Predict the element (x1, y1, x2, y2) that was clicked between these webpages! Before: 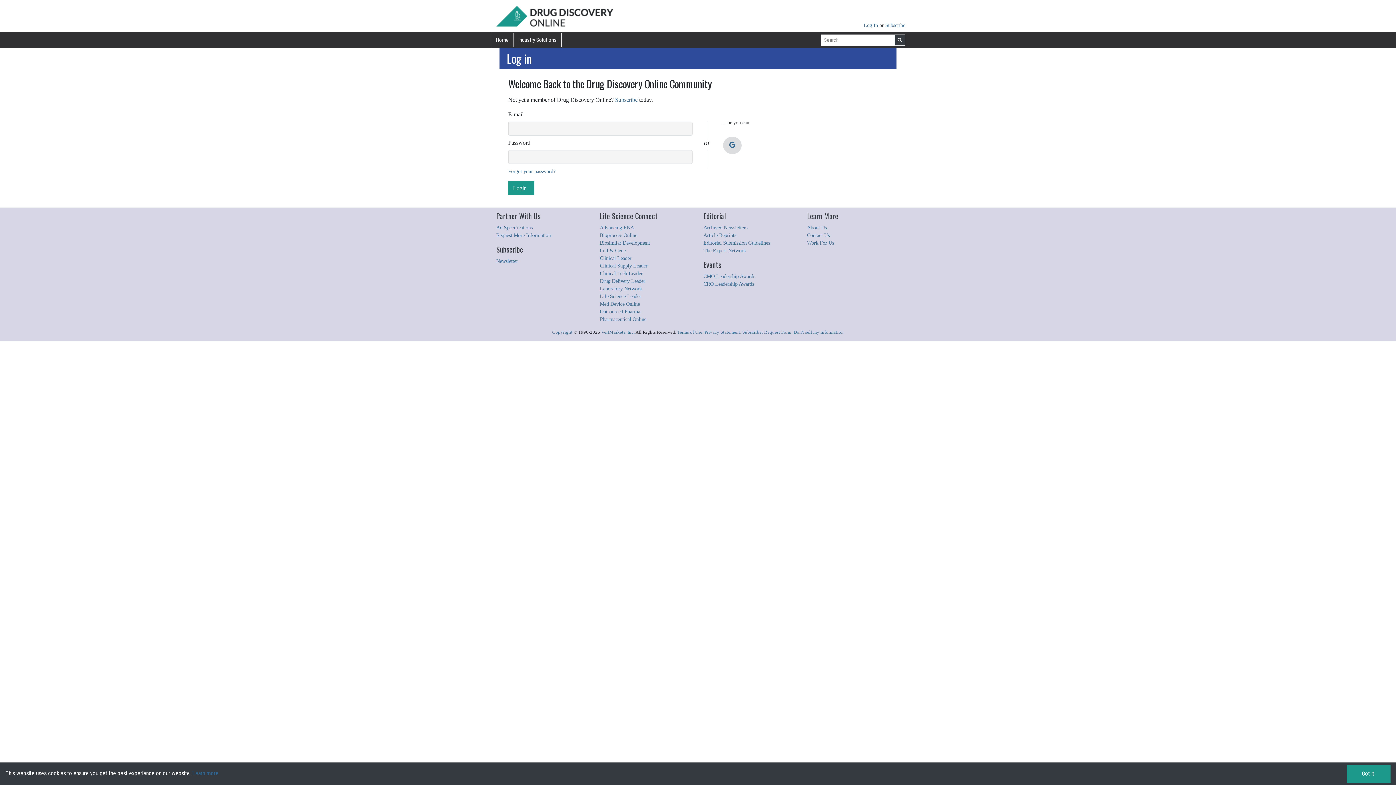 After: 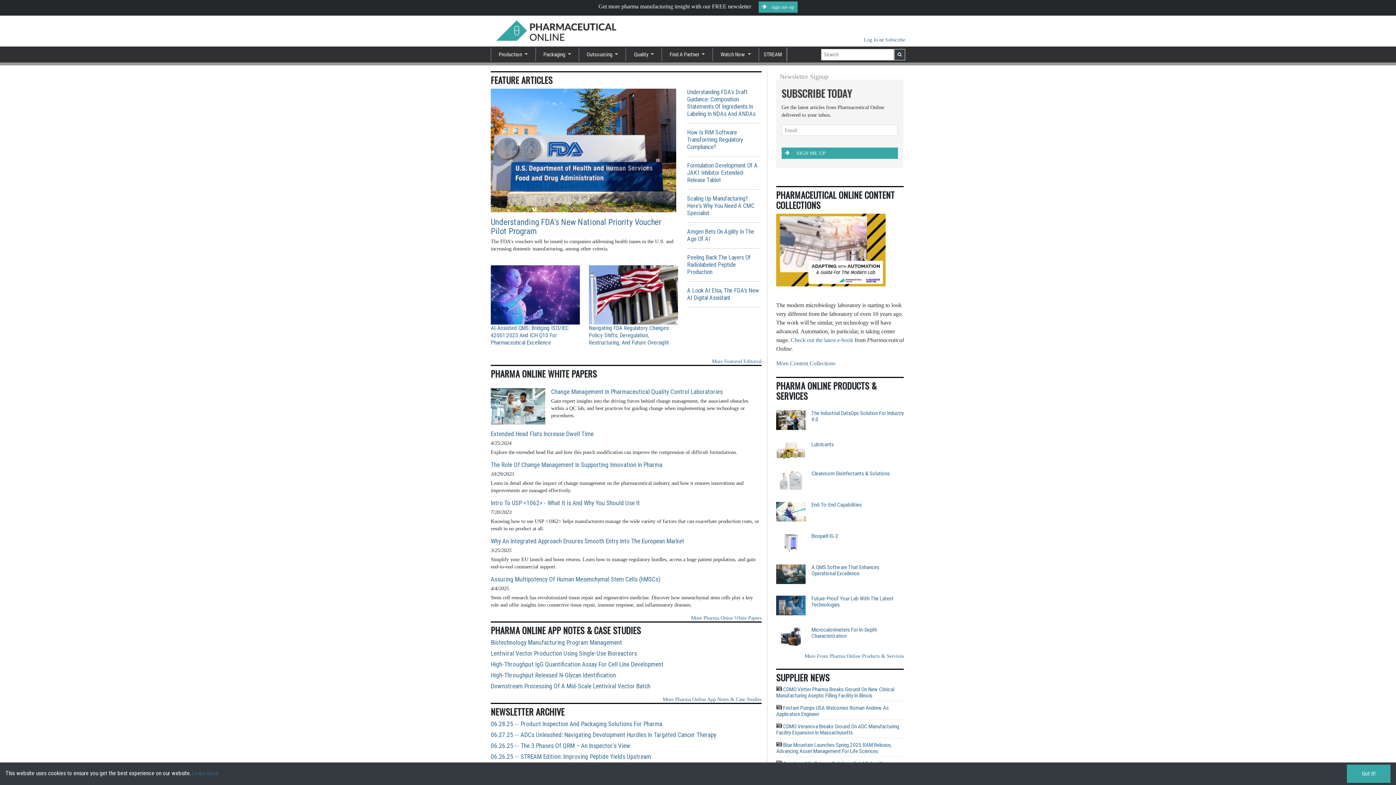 Action: label: Pharmaceutical Online bbox: (600, 316, 646, 322)